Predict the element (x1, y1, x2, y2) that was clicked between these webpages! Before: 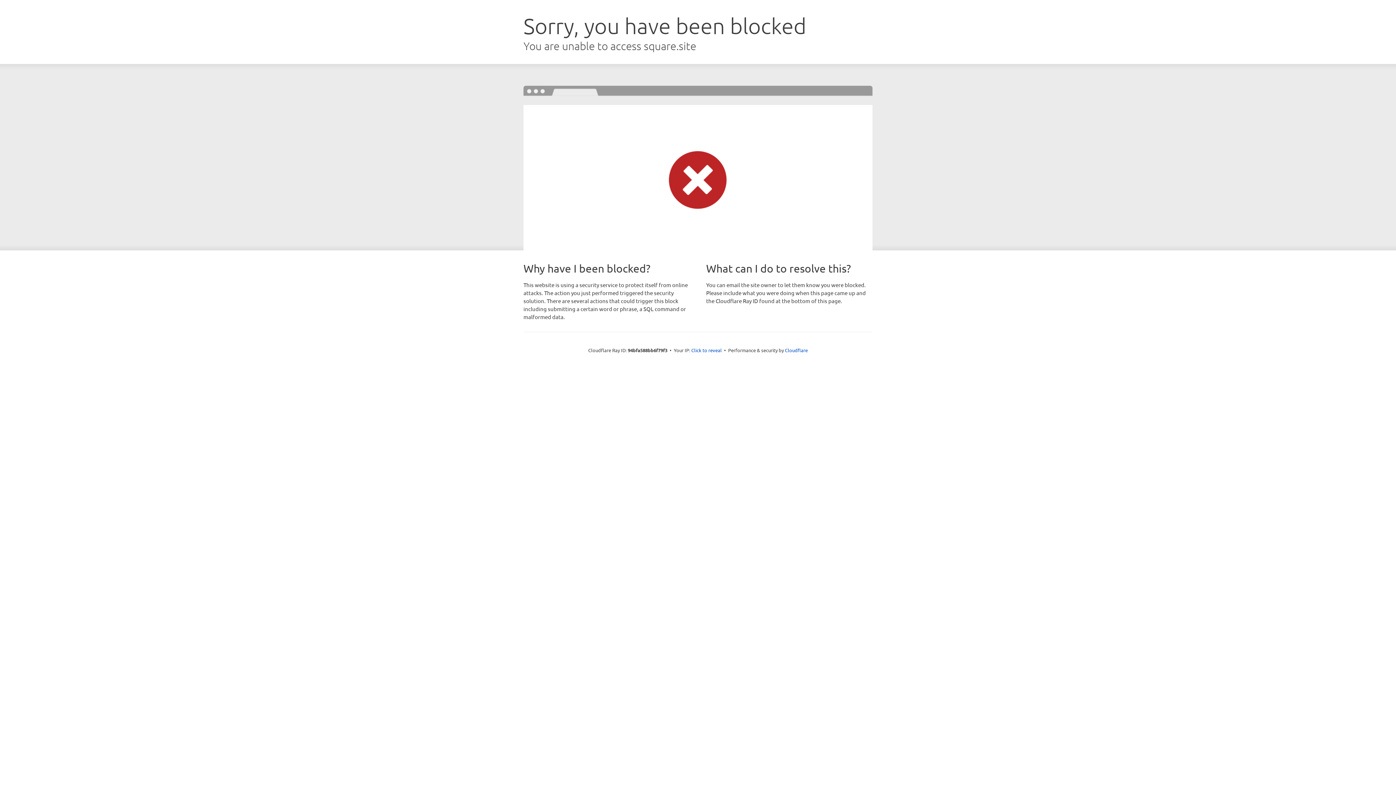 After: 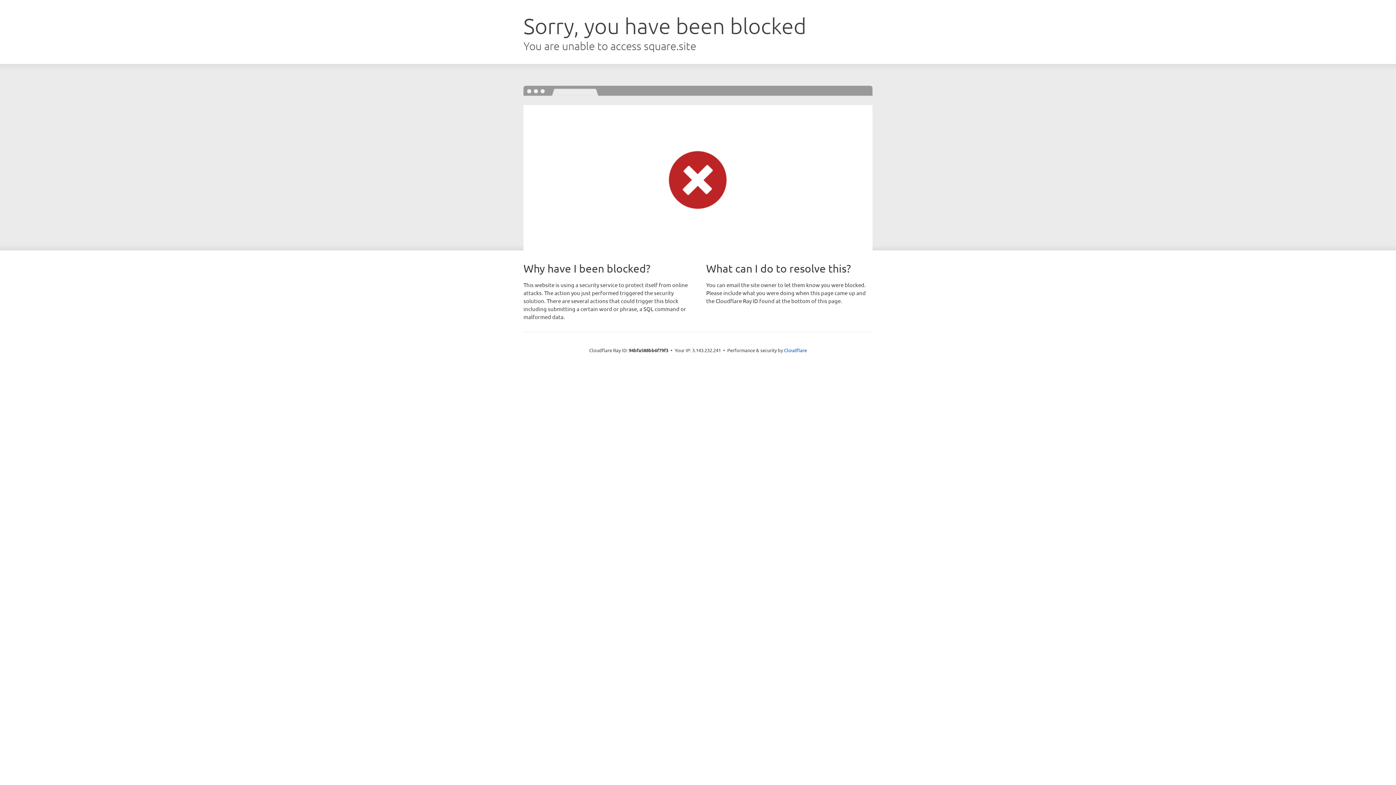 Action: bbox: (691, 346, 722, 353) label: Click to reveal